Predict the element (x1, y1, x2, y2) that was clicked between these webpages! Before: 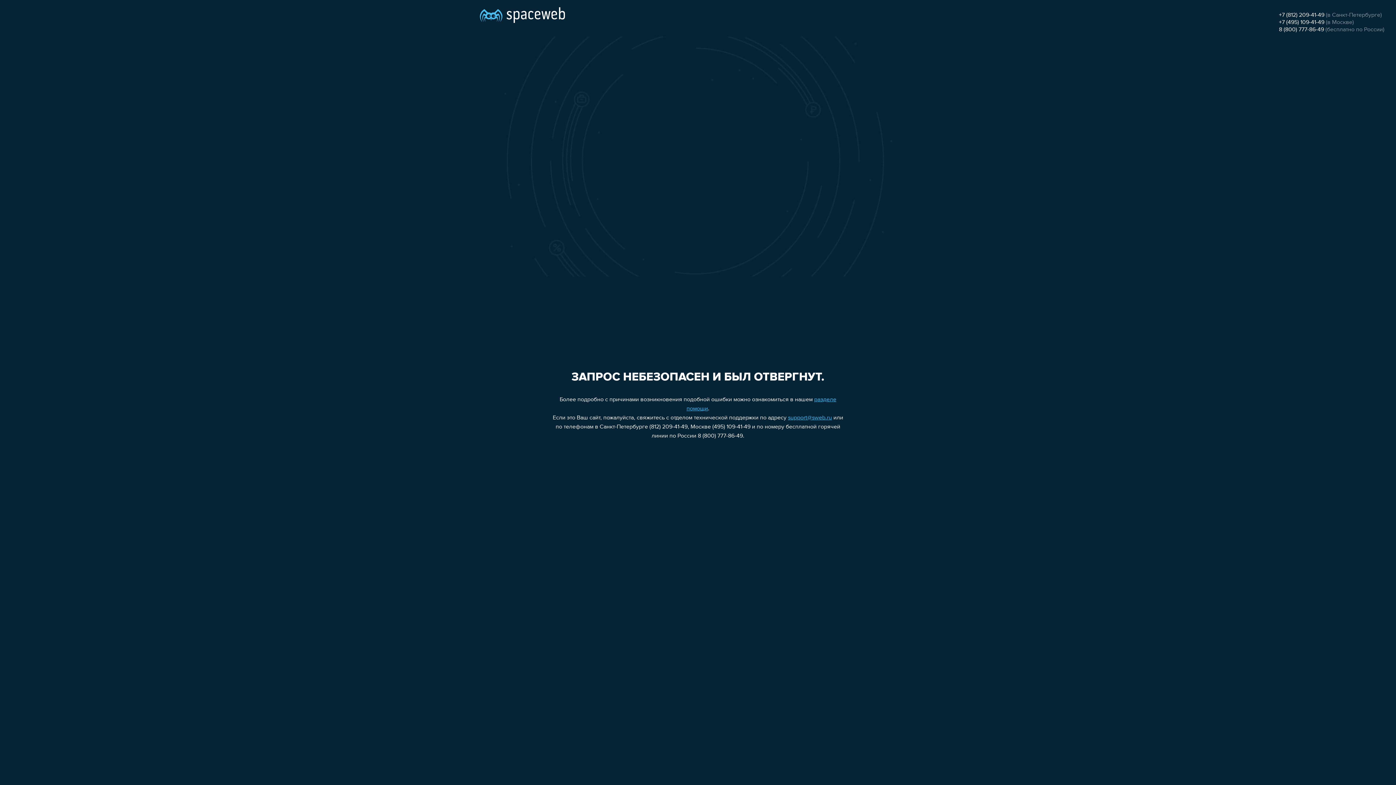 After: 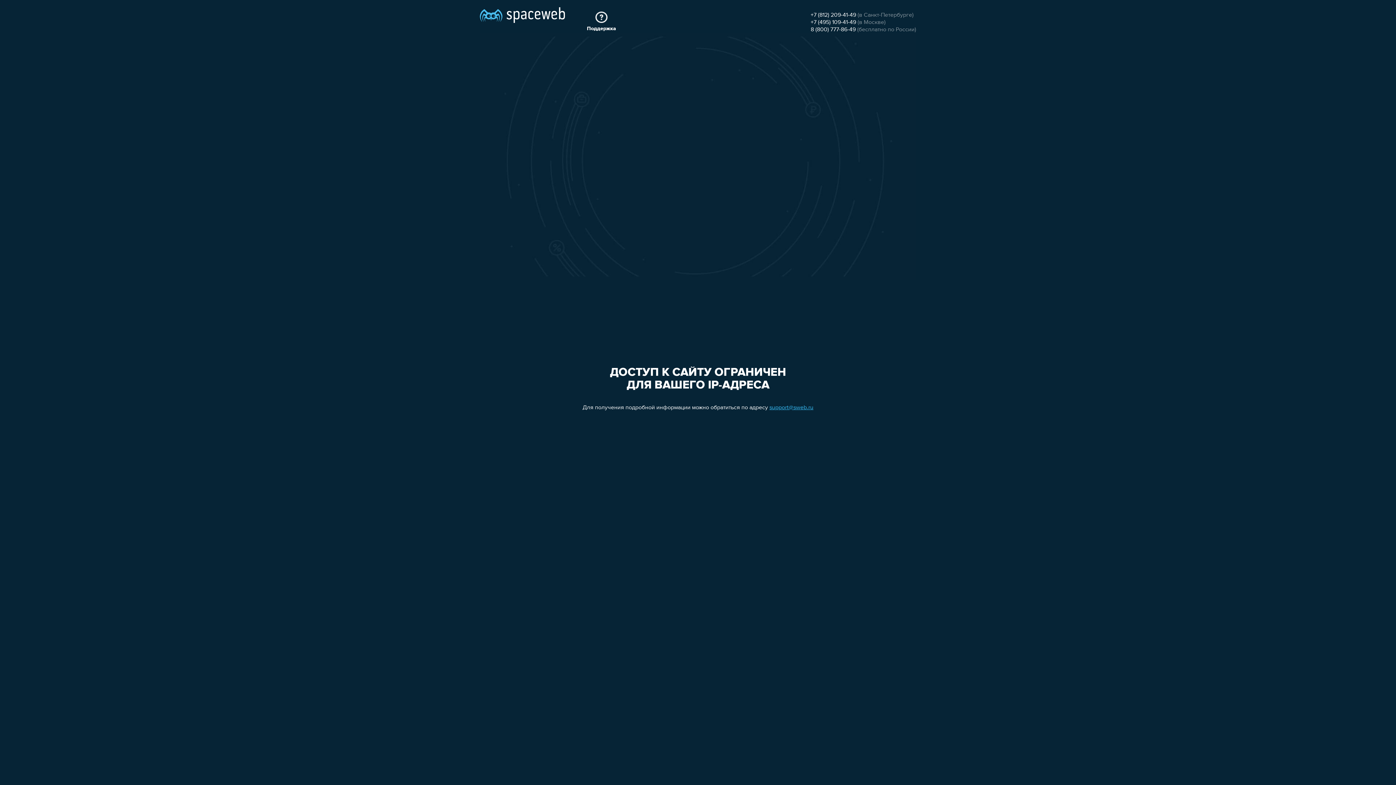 Action: bbox: (480, 0, 565, 25)